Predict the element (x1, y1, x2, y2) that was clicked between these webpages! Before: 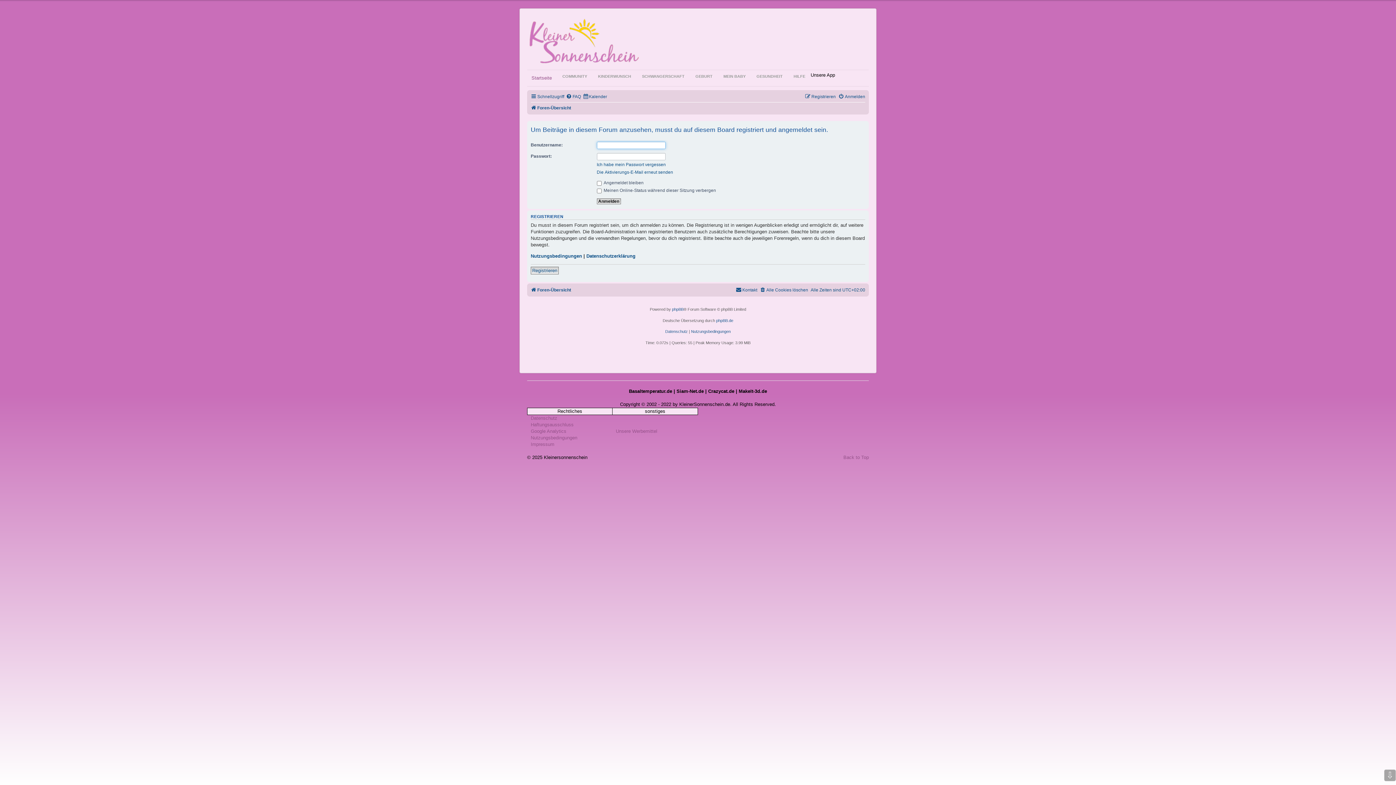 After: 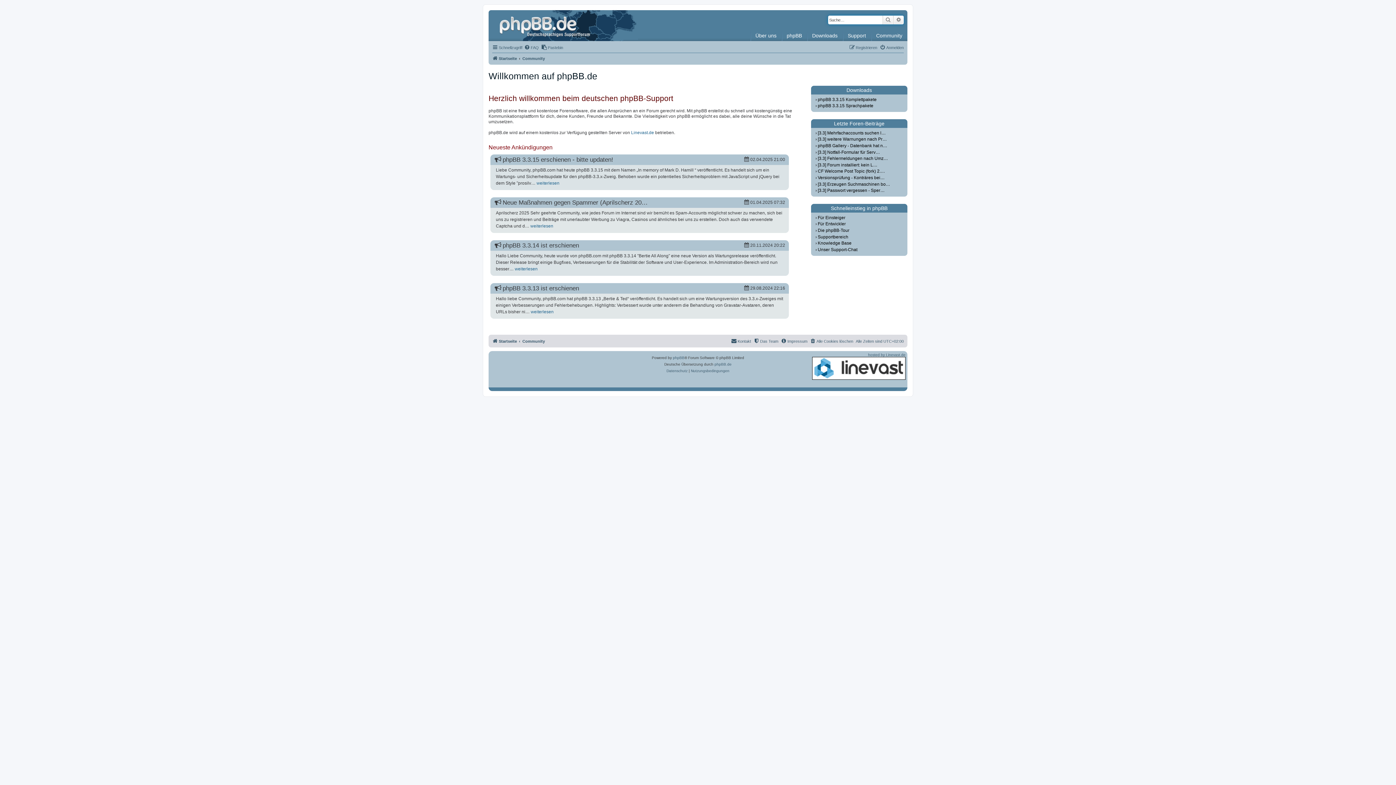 Action: label: phpBB.de bbox: (716, 318, 733, 323)